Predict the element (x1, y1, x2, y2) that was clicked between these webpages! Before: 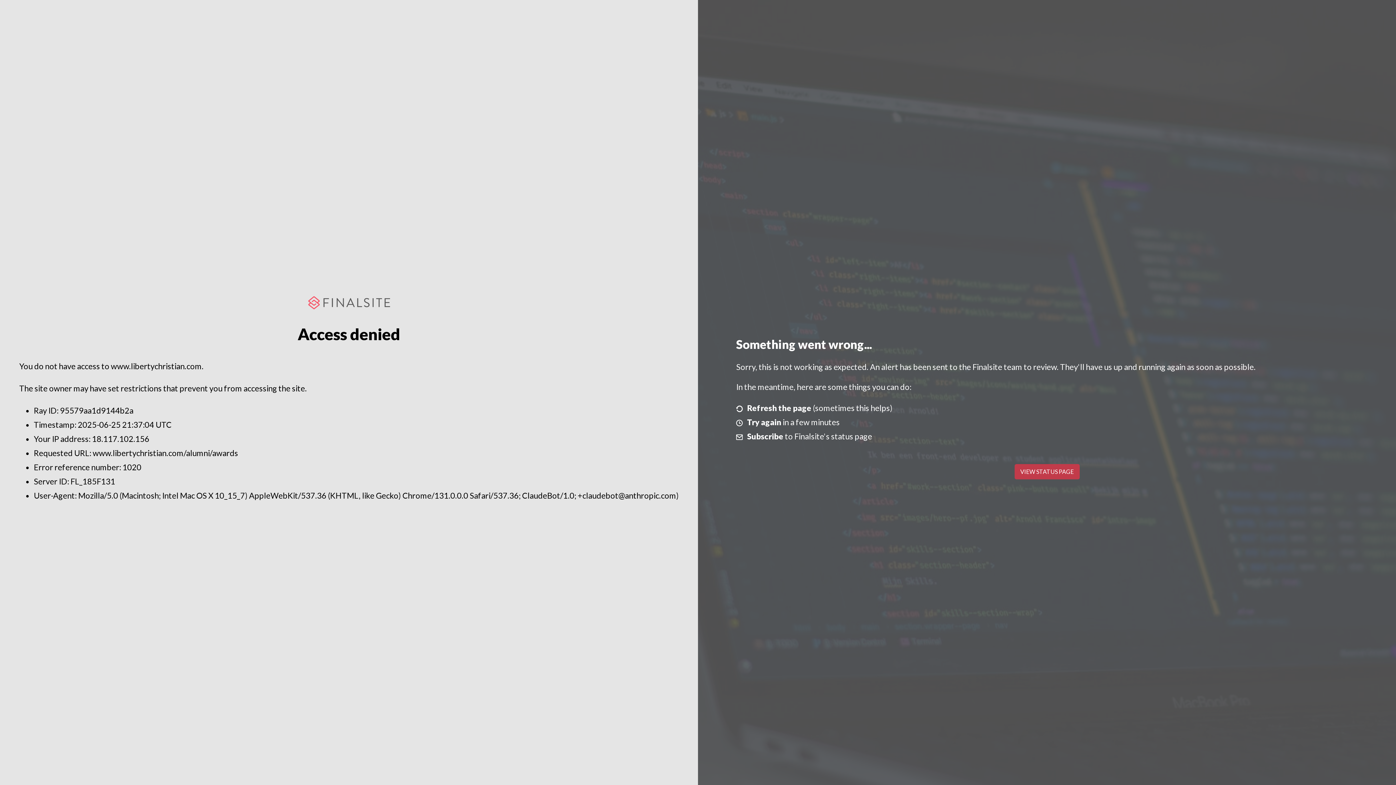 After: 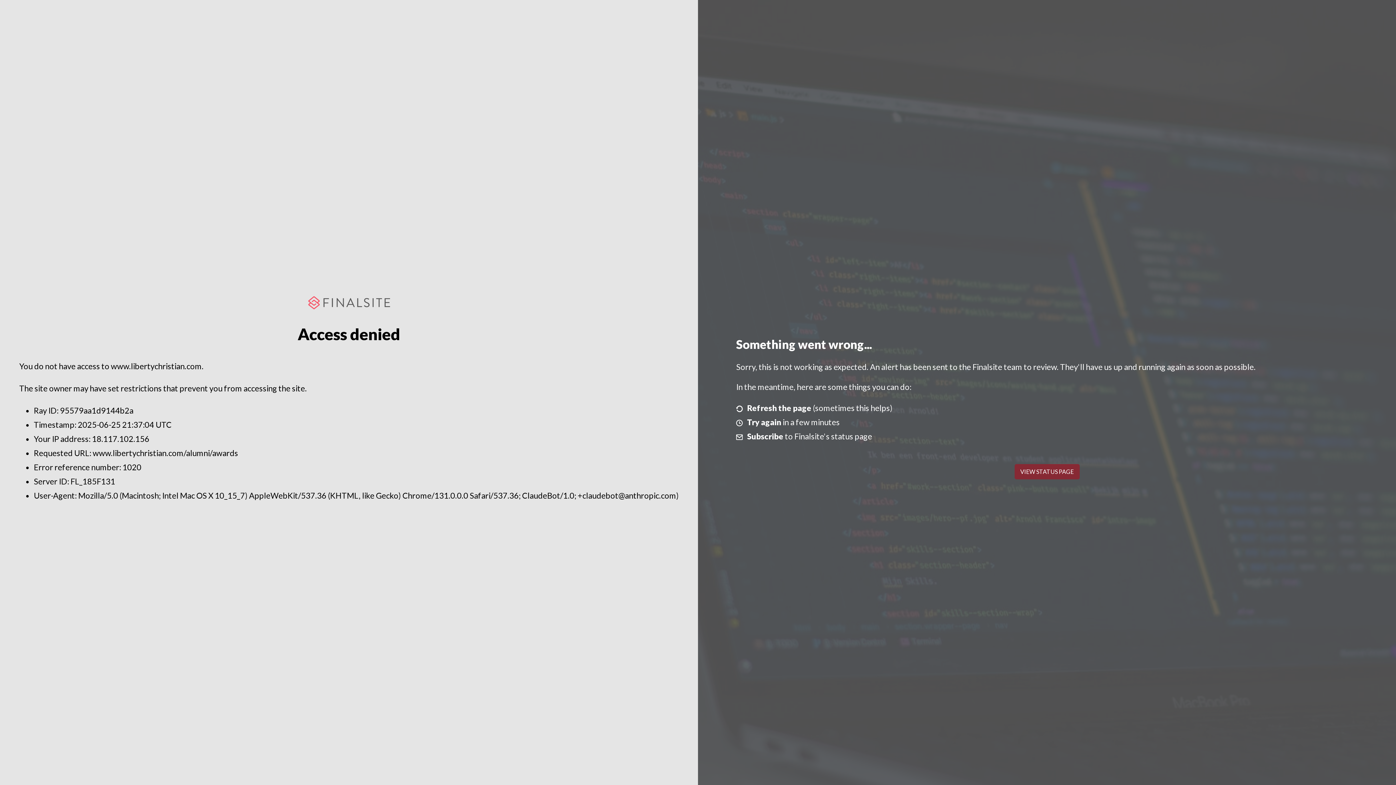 Action: label: VIEW STATUS PAGE bbox: (1014, 464, 1079, 479)